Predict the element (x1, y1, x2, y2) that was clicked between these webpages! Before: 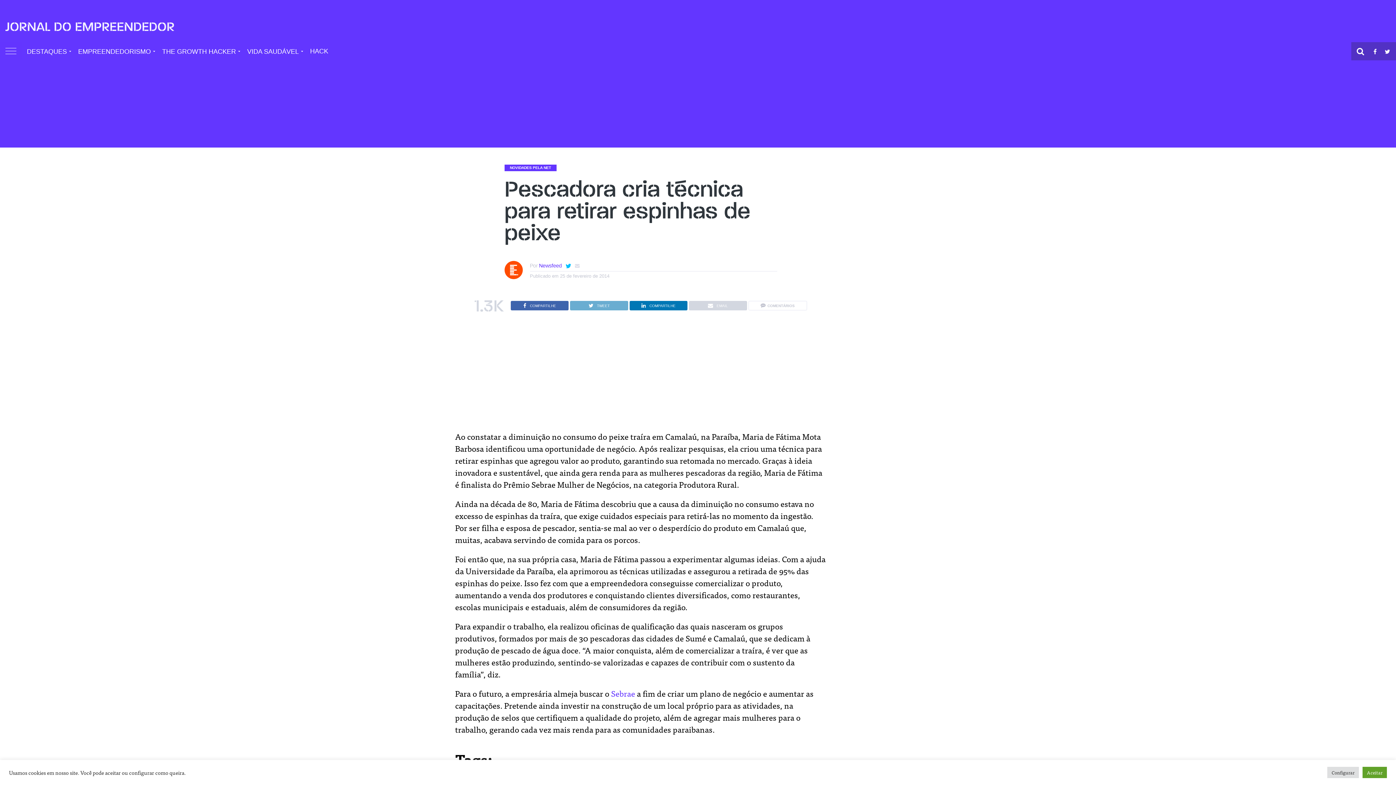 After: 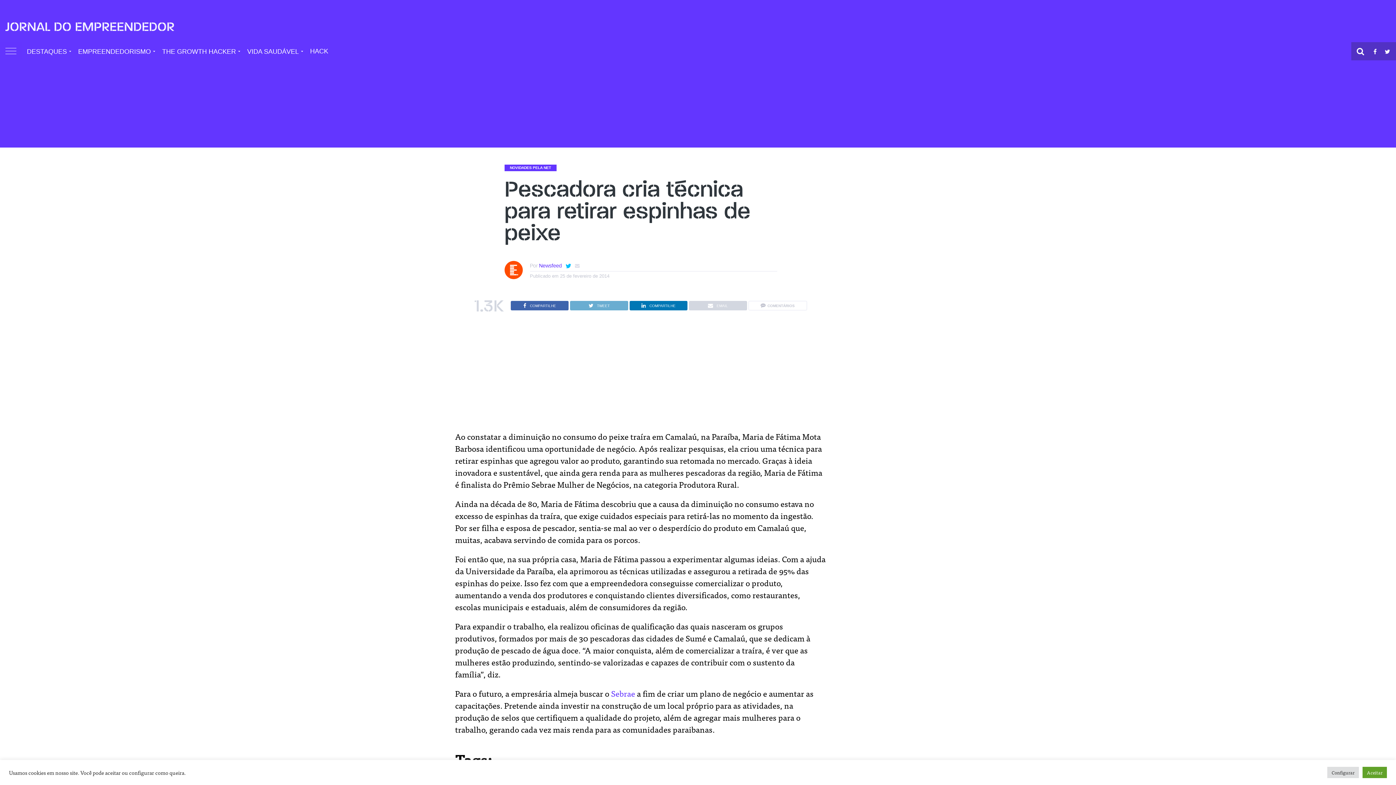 Action: bbox: (575, 263, 579, 268)